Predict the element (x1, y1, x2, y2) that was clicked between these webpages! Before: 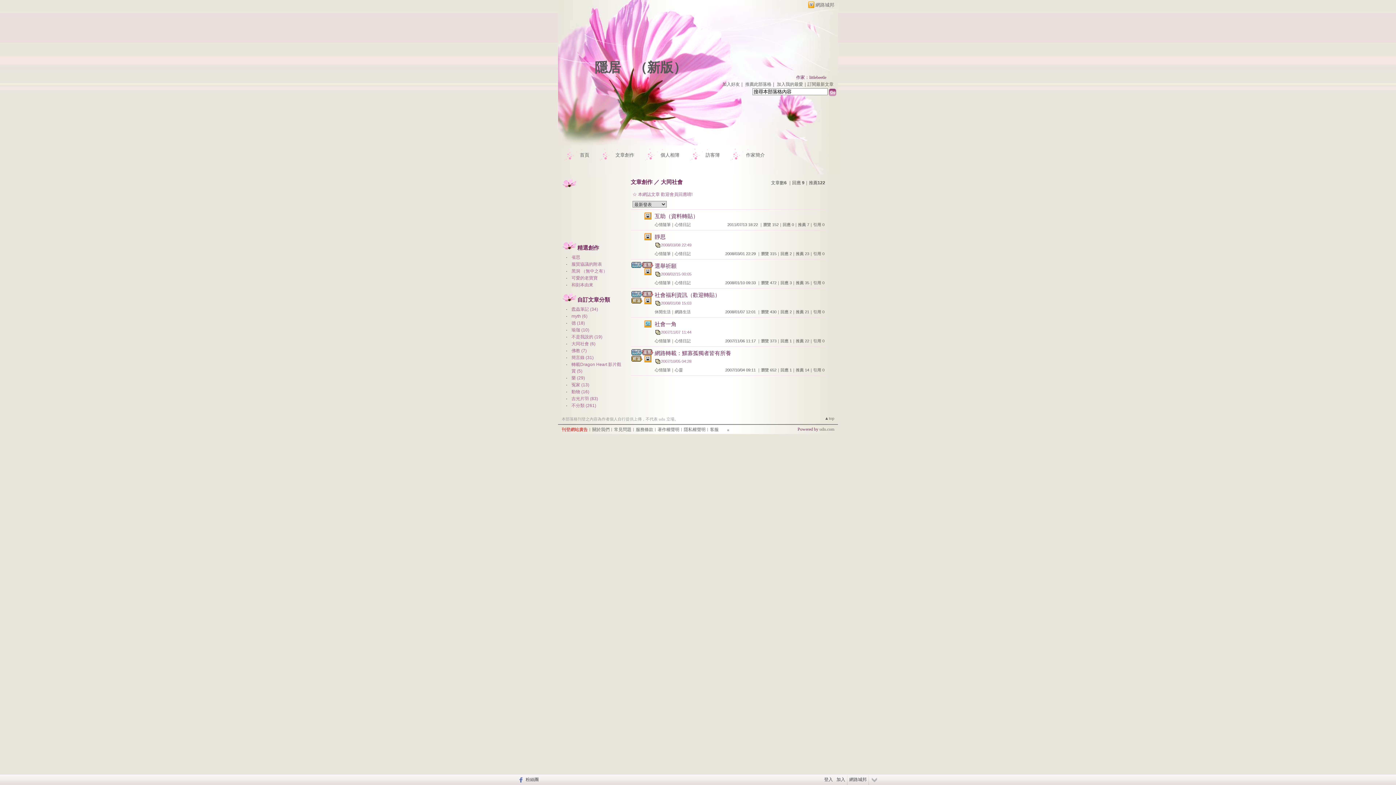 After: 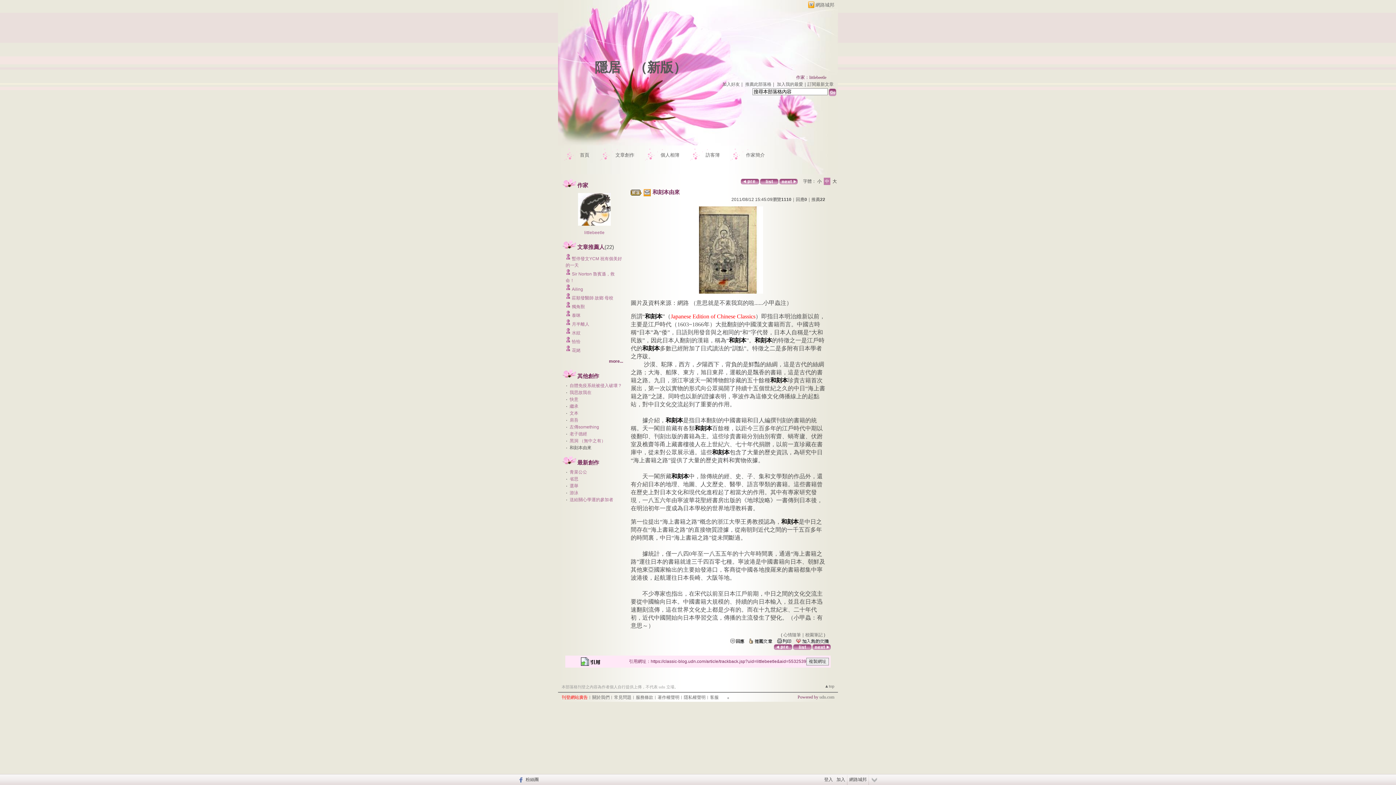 Action: bbox: (571, 282, 593, 287) label: 和刻本由來